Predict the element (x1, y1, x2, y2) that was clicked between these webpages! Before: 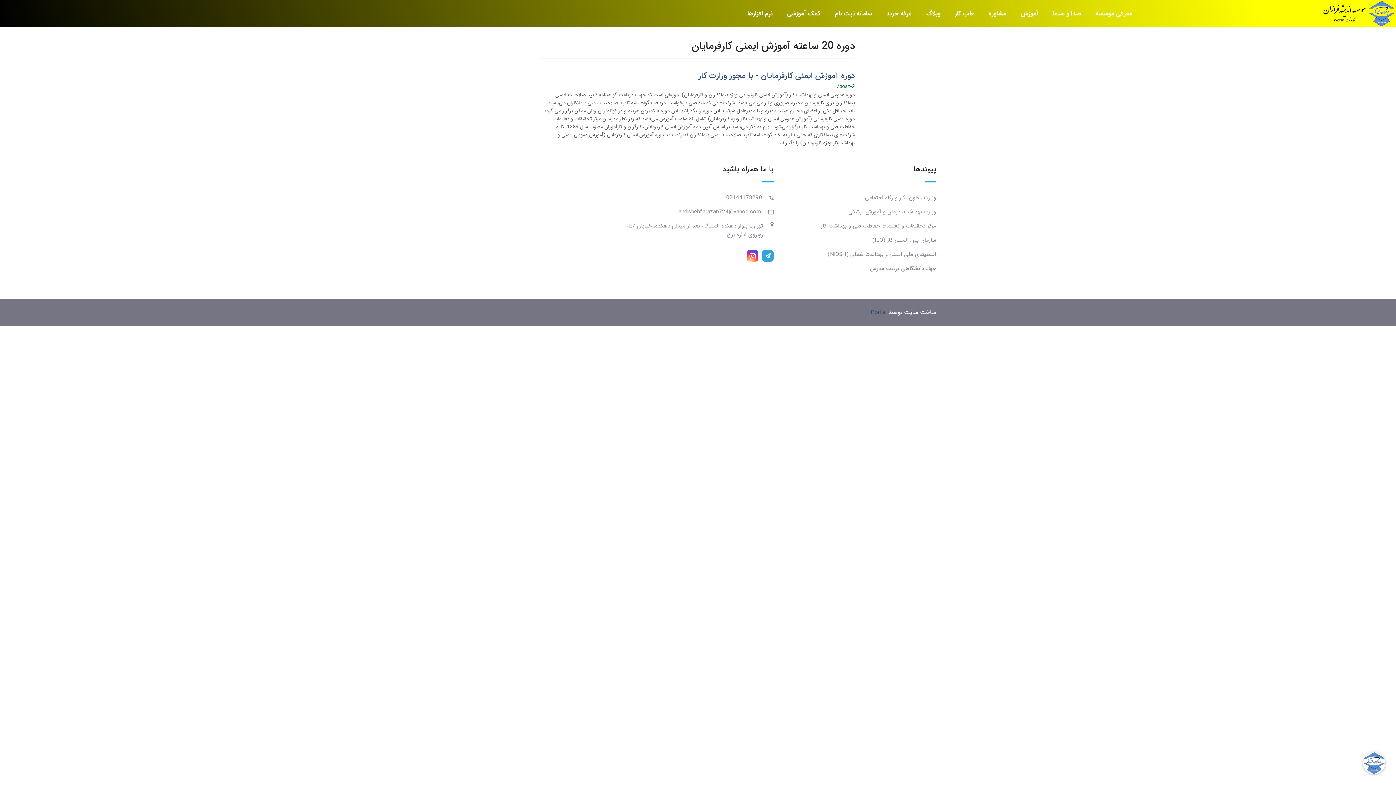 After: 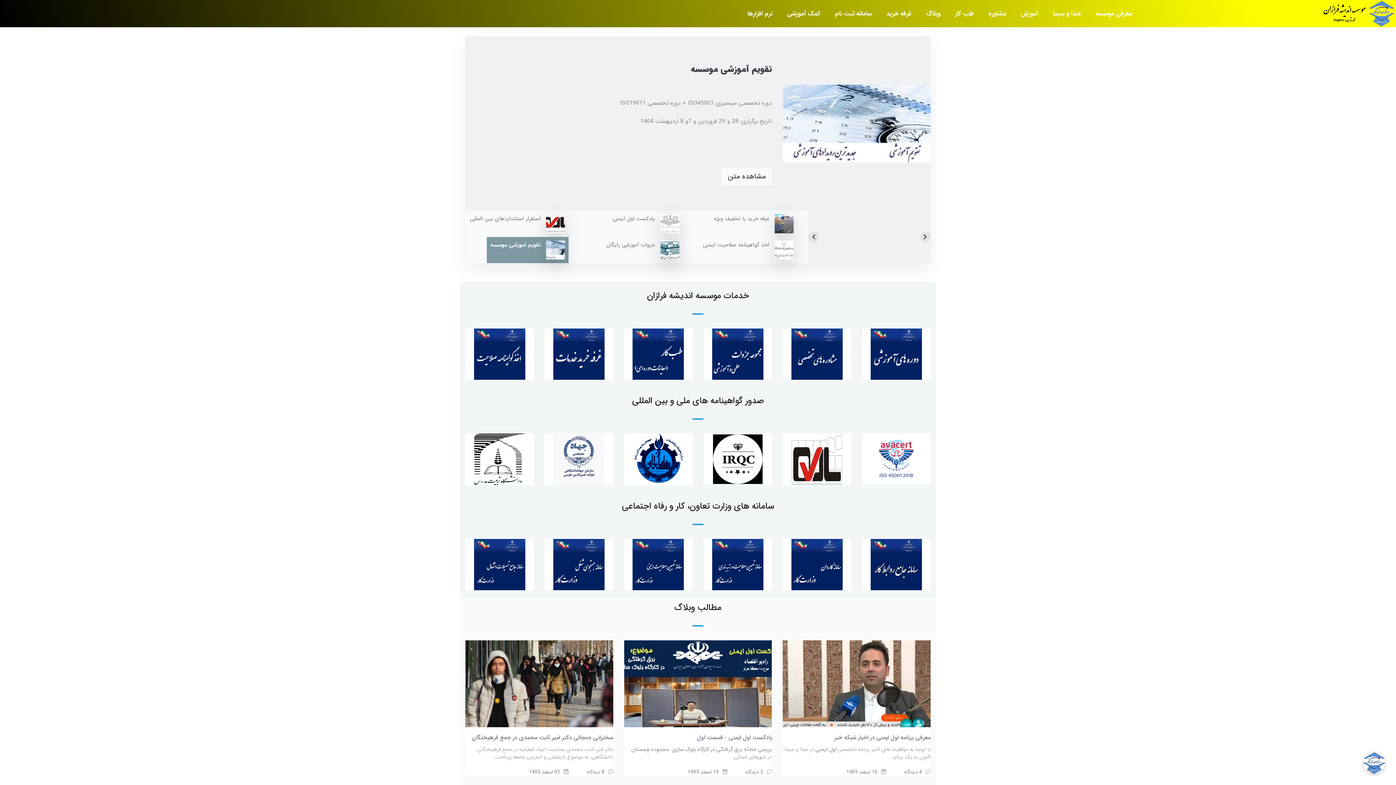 Action: bbox: (1367, 0, 1396, 27)